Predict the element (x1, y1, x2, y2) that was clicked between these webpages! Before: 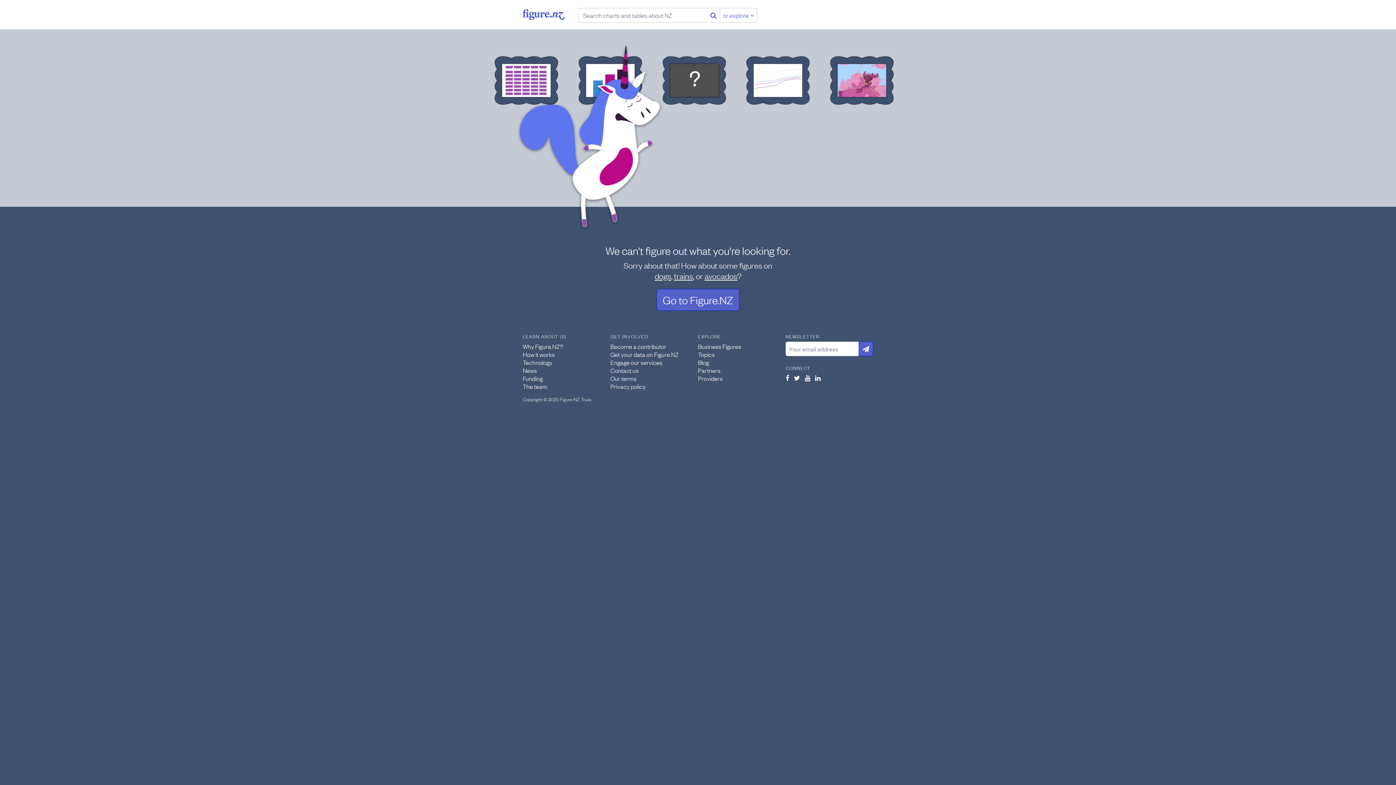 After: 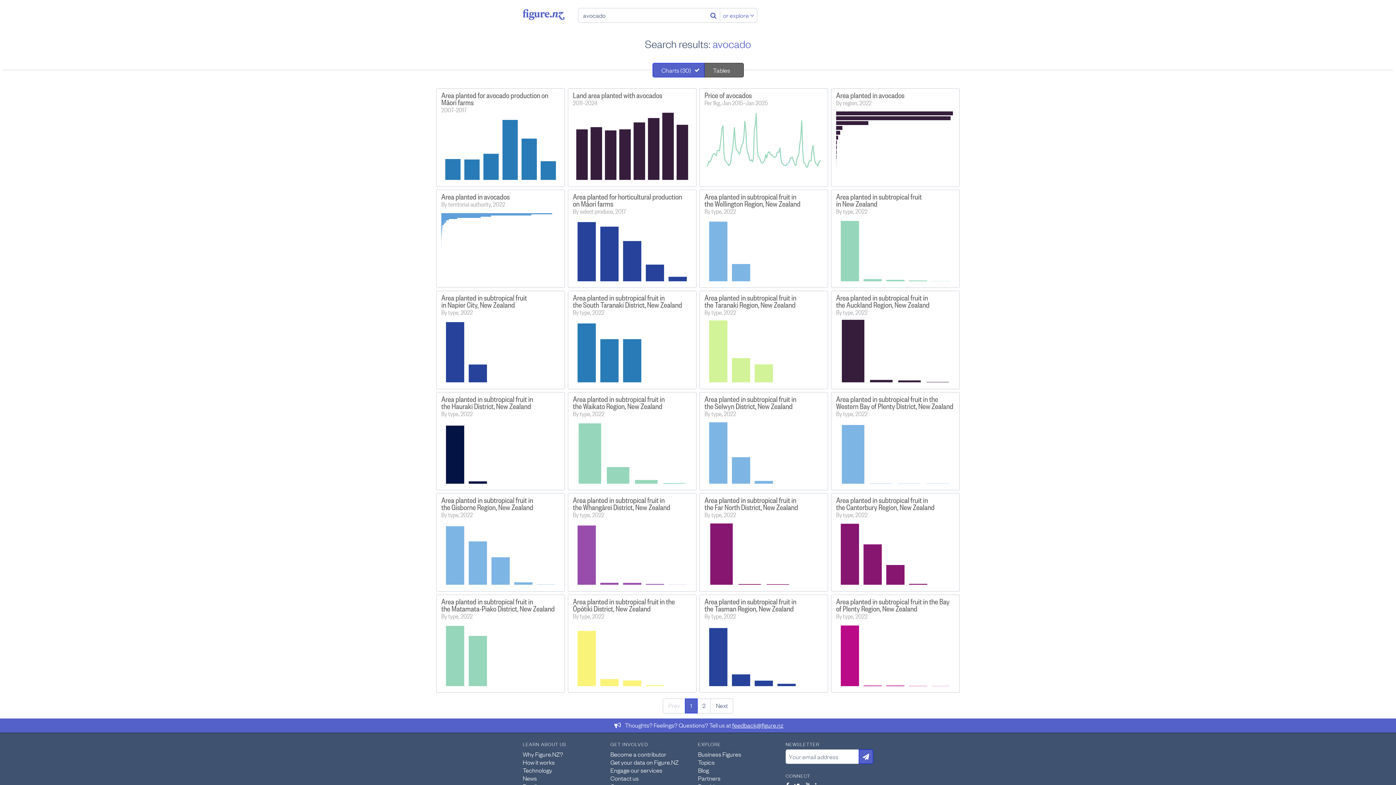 Action: bbox: (704, 270, 737, 281) label: avocados